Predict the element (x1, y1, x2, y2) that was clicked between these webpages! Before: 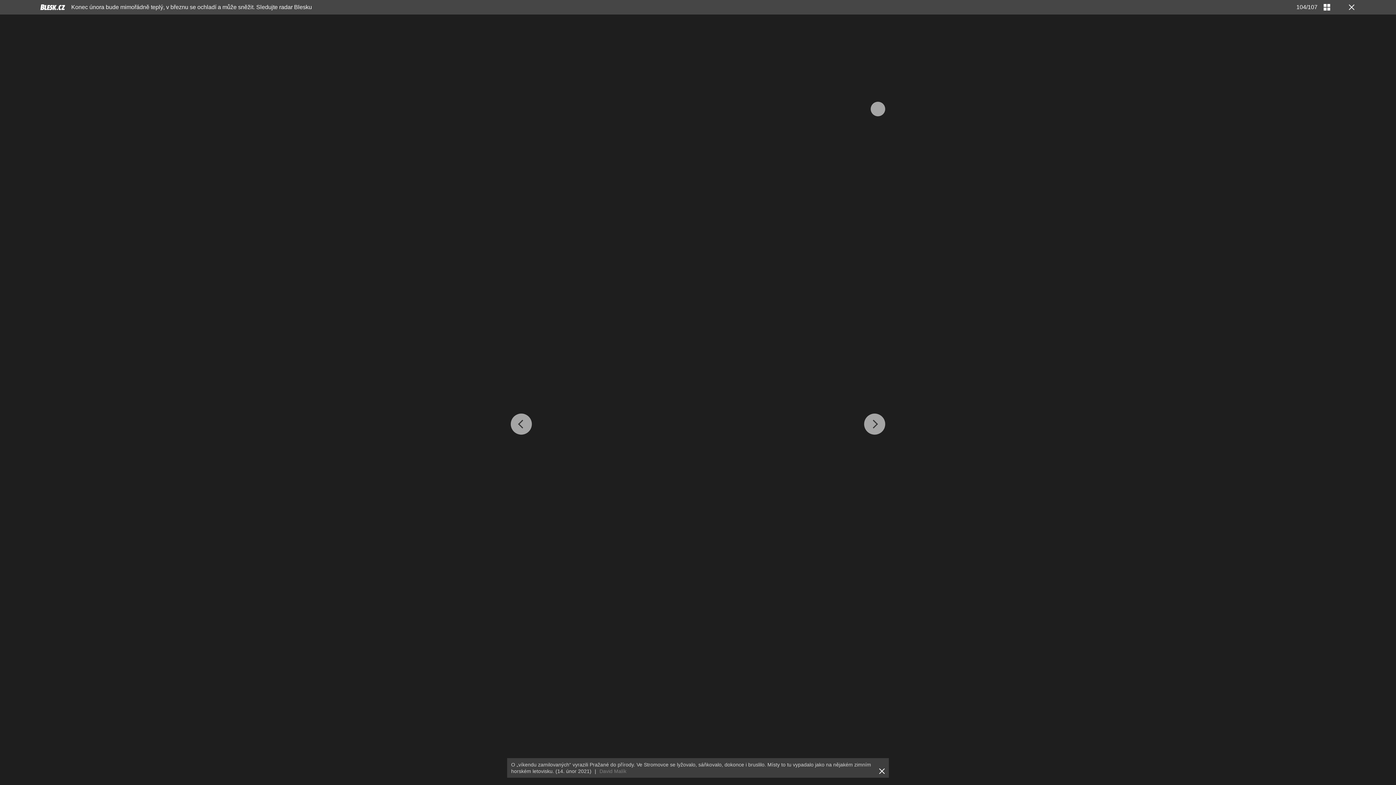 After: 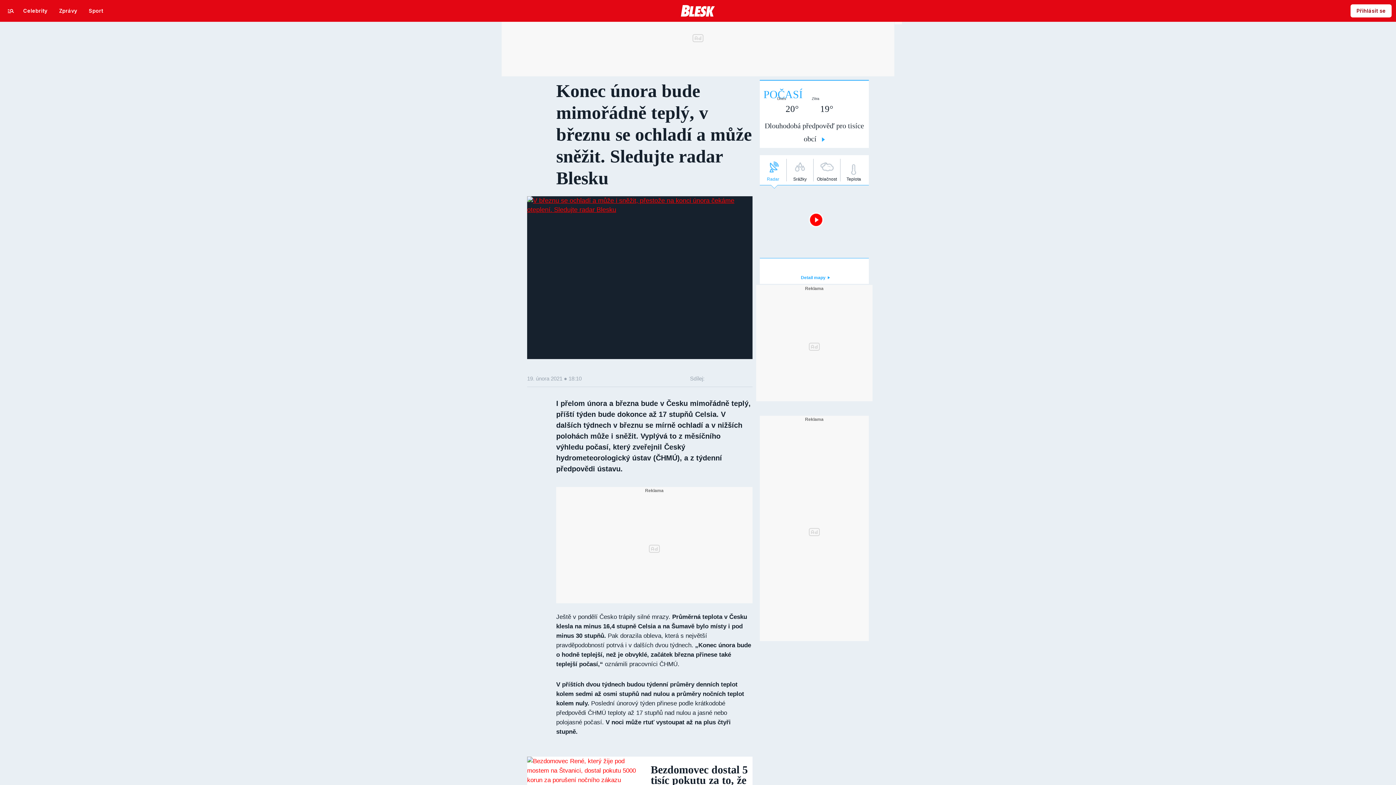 Action: bbox: (1346, 3, 1354, 10)